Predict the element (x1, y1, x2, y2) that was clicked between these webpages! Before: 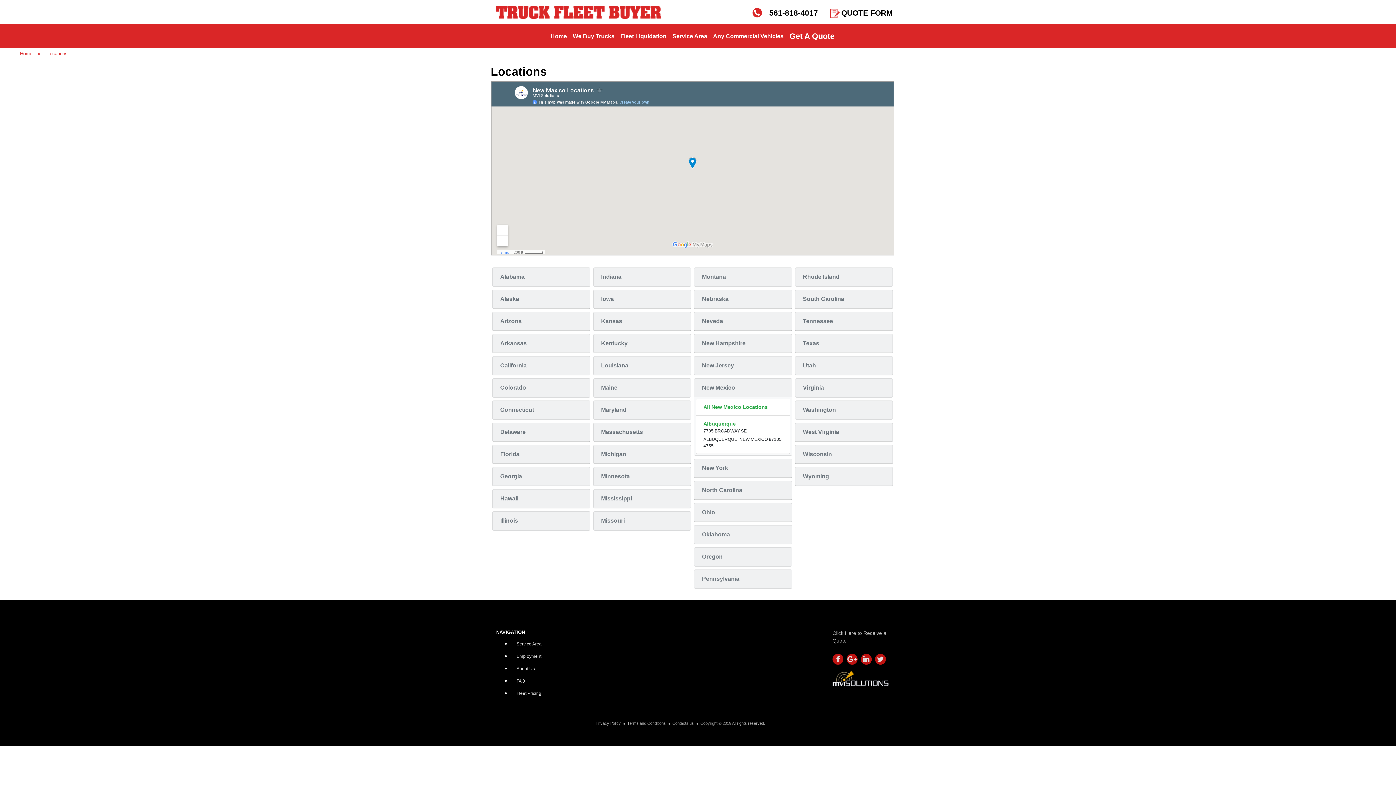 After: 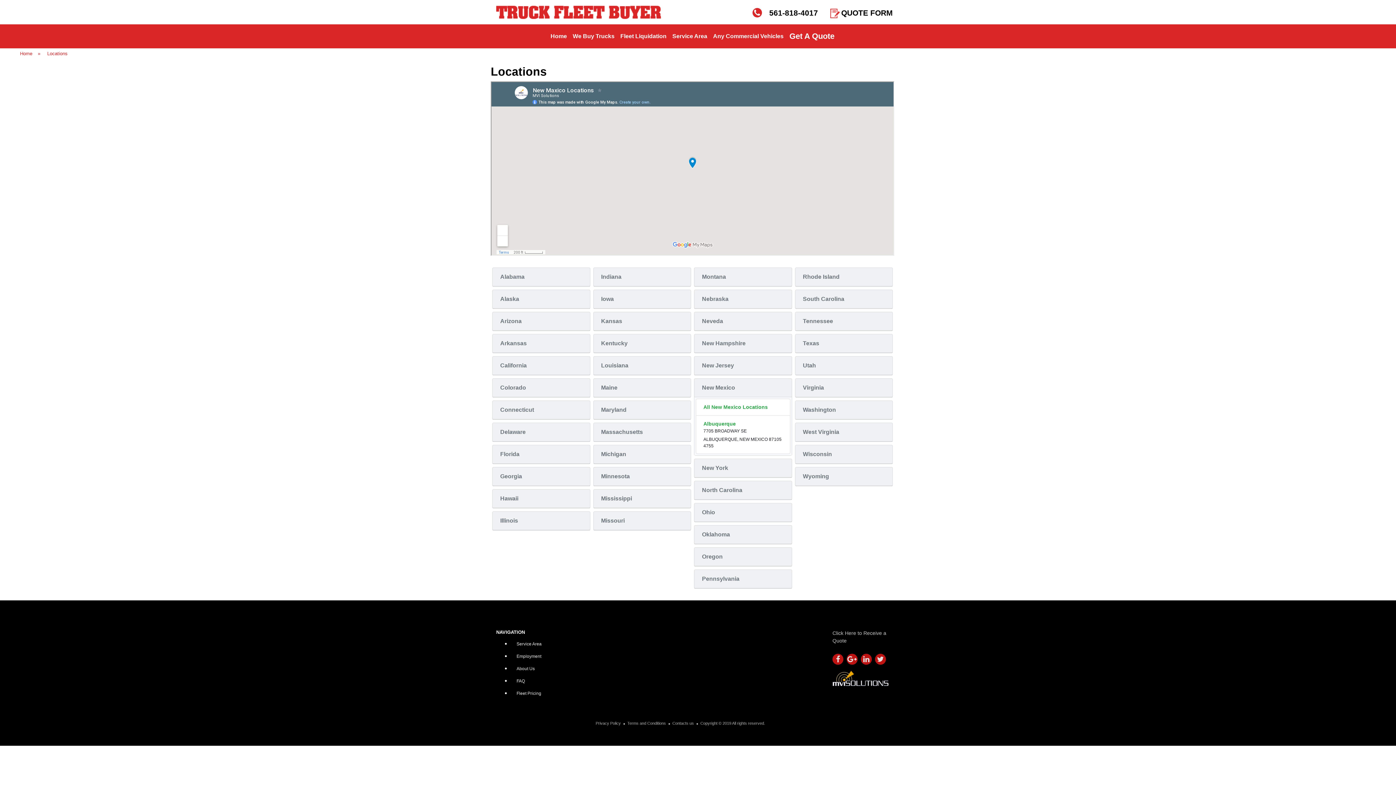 Action: bbox: (861, 654, 872, 665)